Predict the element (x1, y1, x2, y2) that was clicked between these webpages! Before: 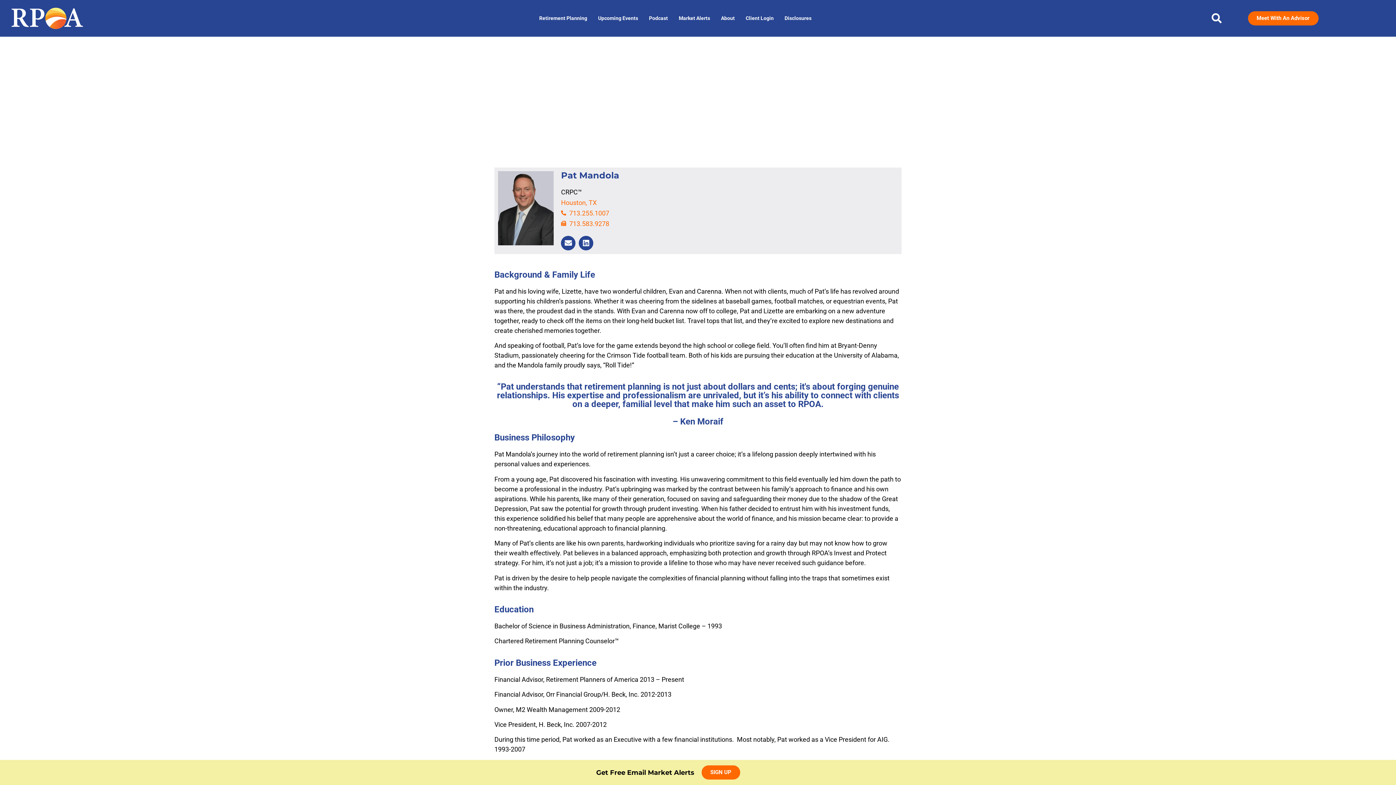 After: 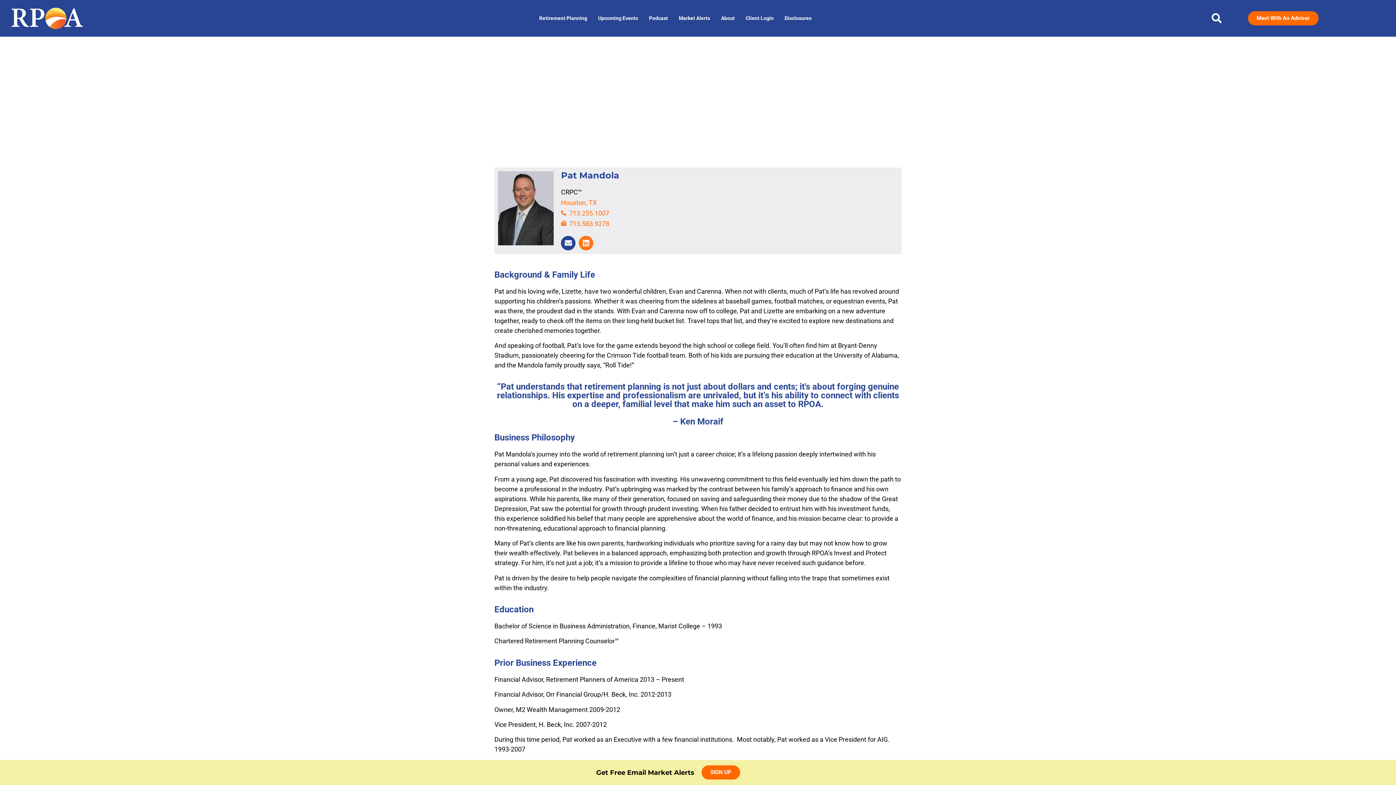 Action: bbox: (579, 235, 593, 250) label: Linkedin